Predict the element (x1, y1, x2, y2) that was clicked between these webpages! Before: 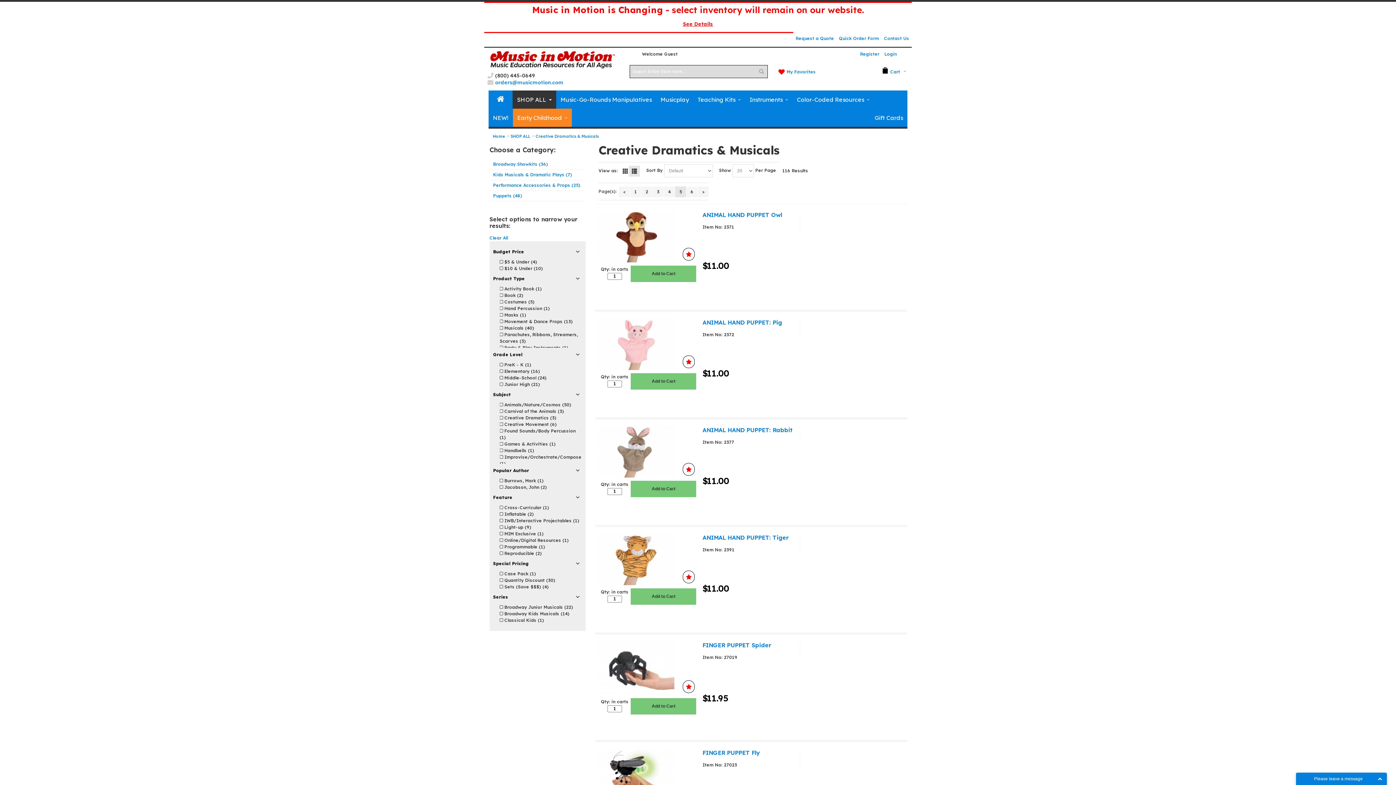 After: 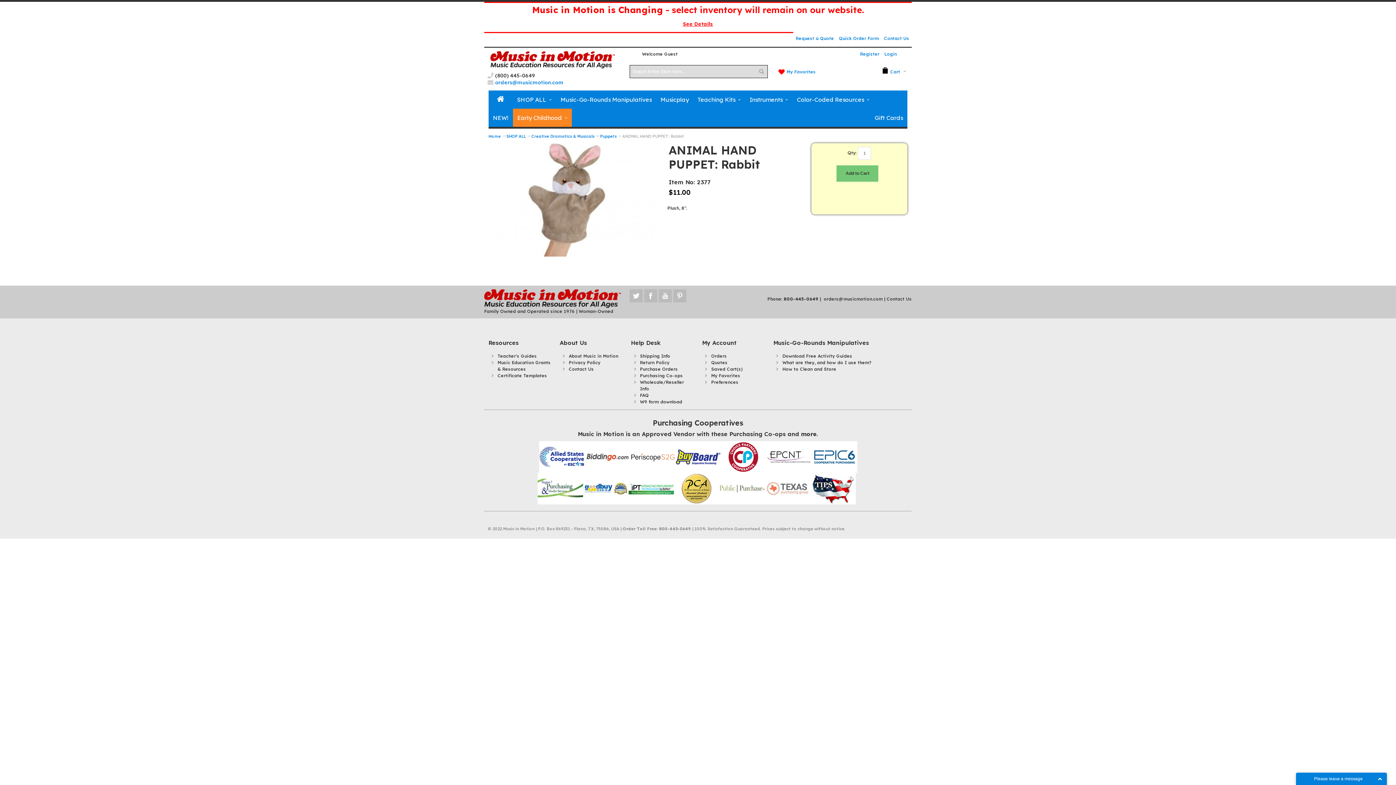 Action: bbox: (598, 427, 696, 477)